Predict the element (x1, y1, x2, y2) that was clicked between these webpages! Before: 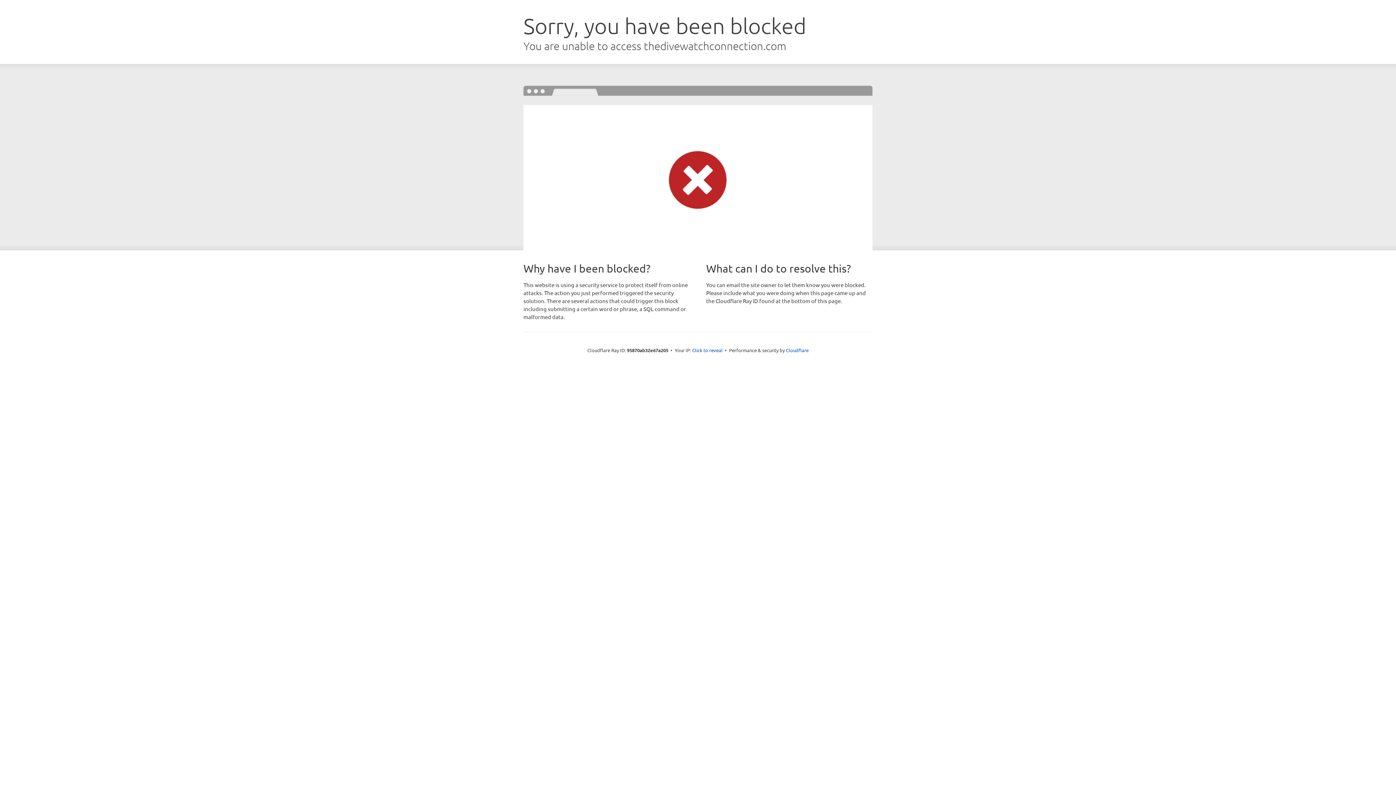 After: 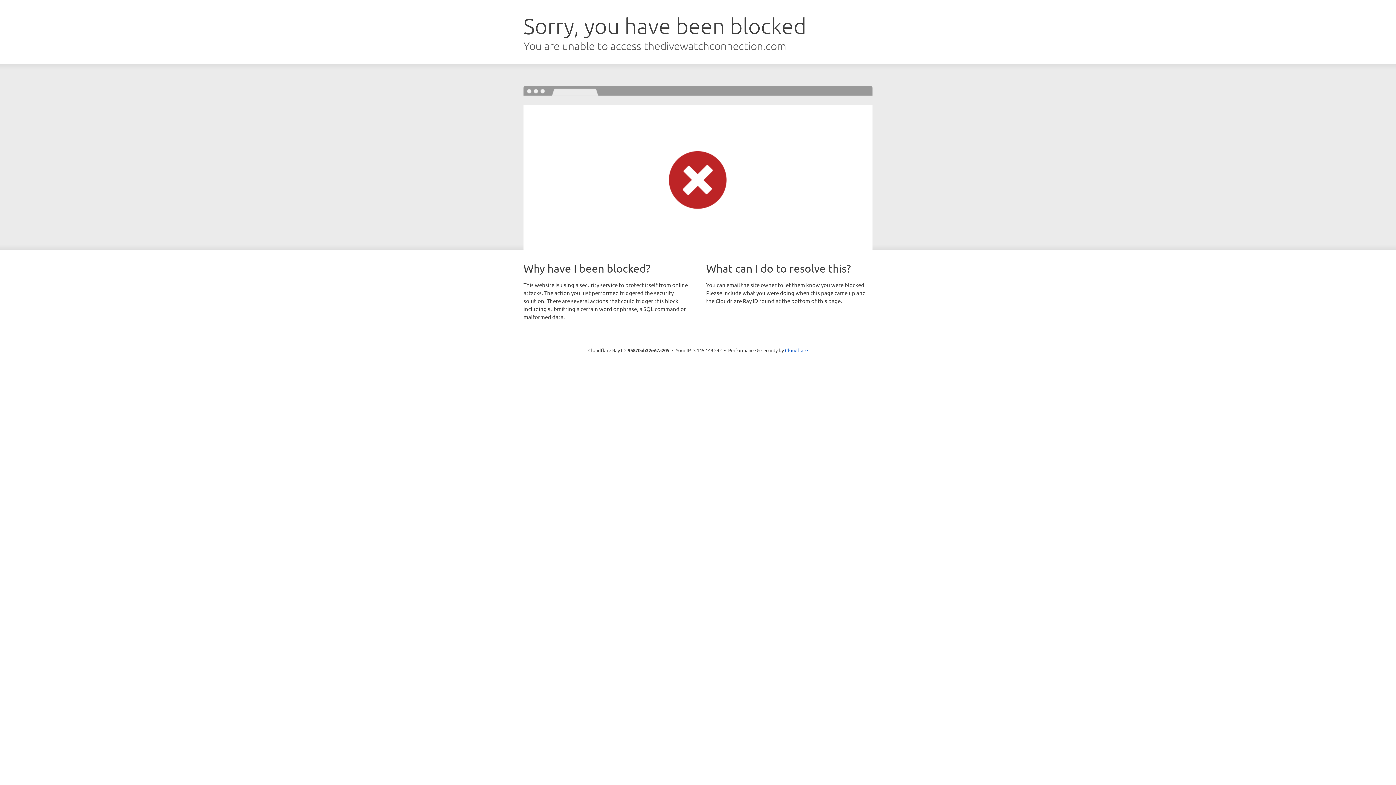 Action: label: Click to reveal bbox: (692, 346, 722, 353)